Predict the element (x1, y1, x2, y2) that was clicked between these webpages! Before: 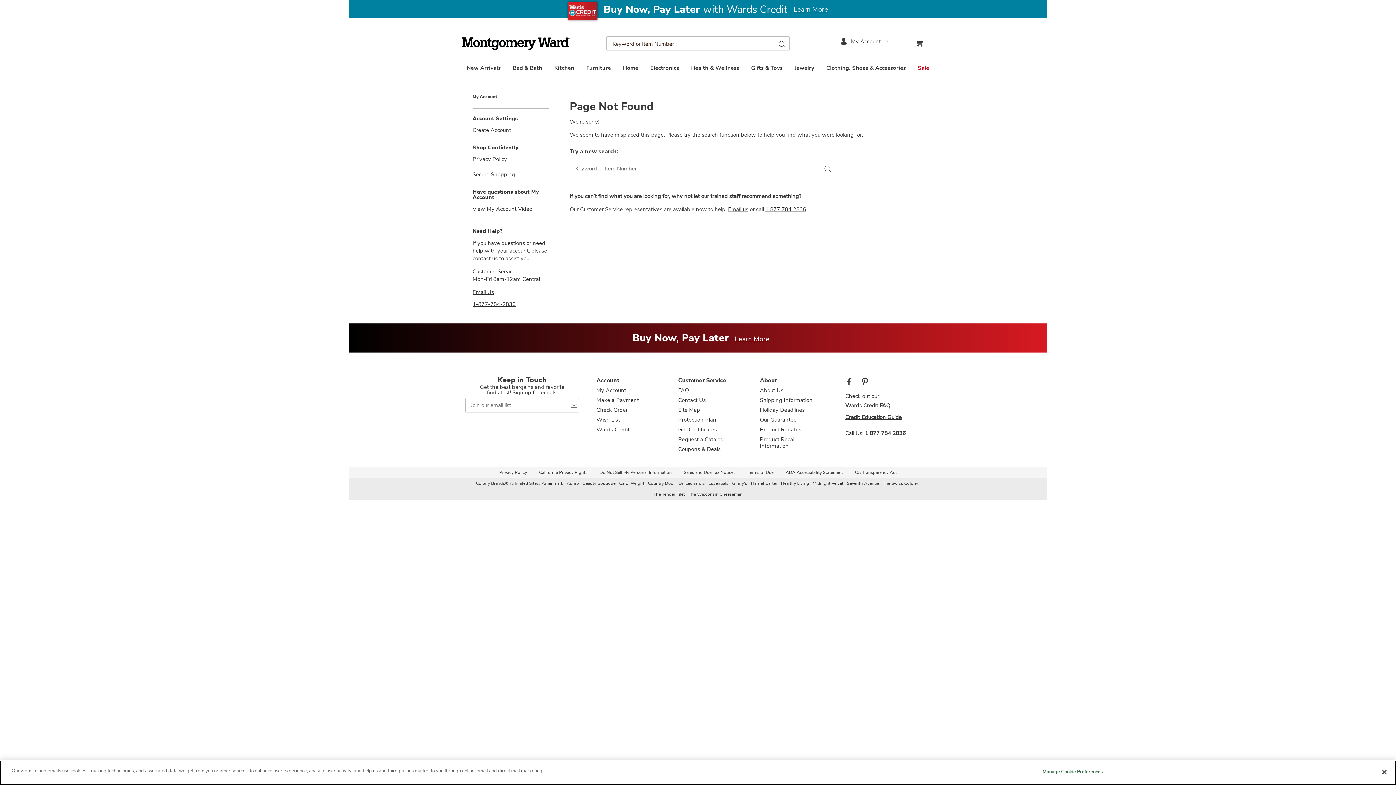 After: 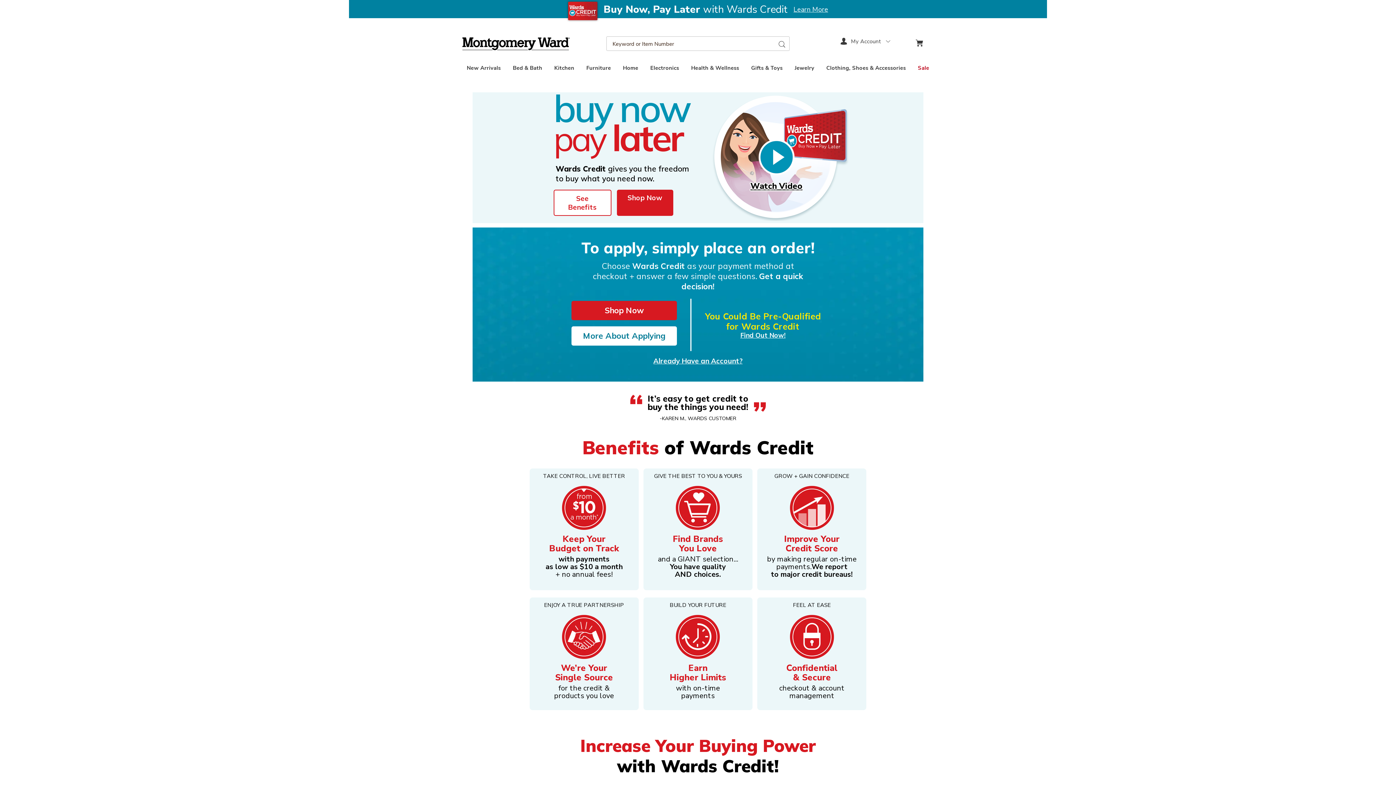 Action: bbox: (349, 0, 1047, 18) label: Buy Now, Pay Later with Wards Credit

Learn More